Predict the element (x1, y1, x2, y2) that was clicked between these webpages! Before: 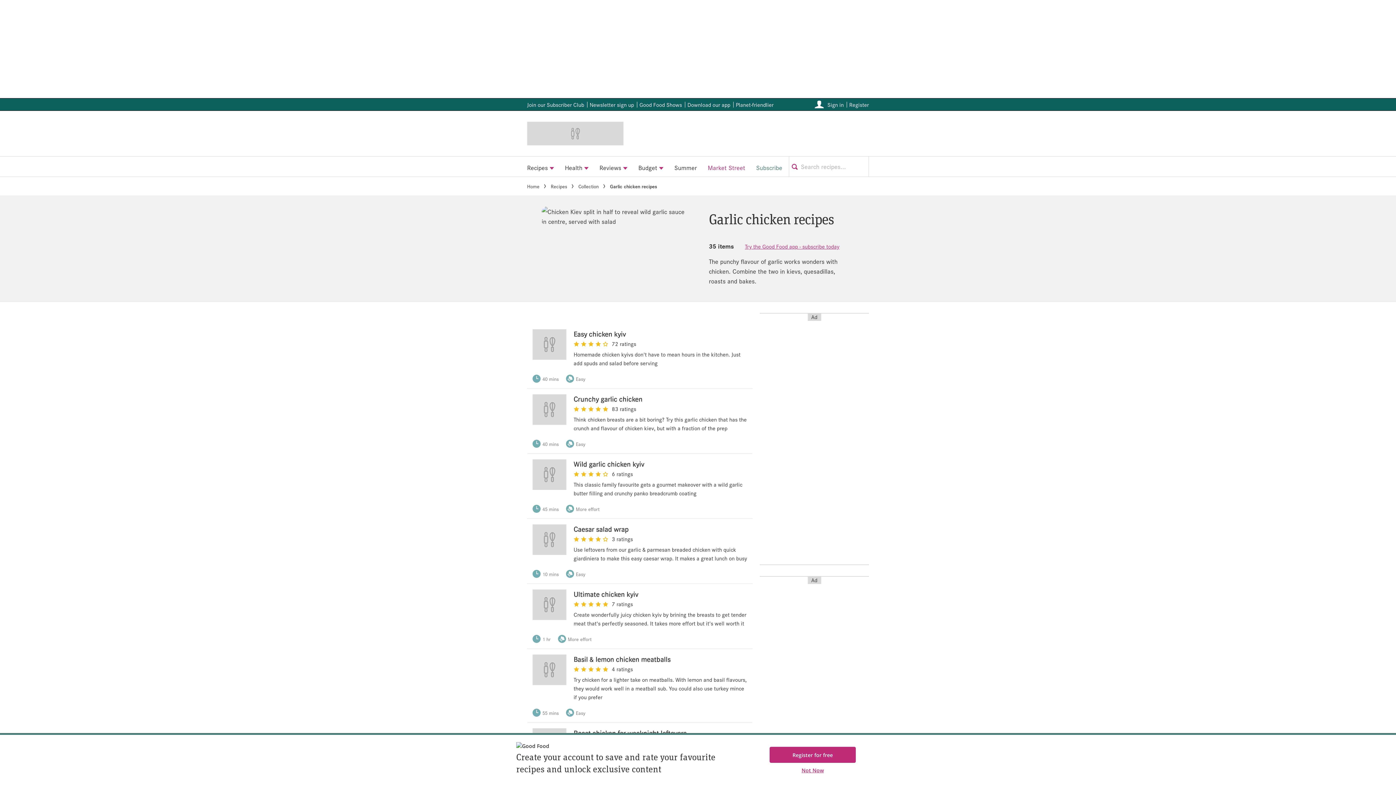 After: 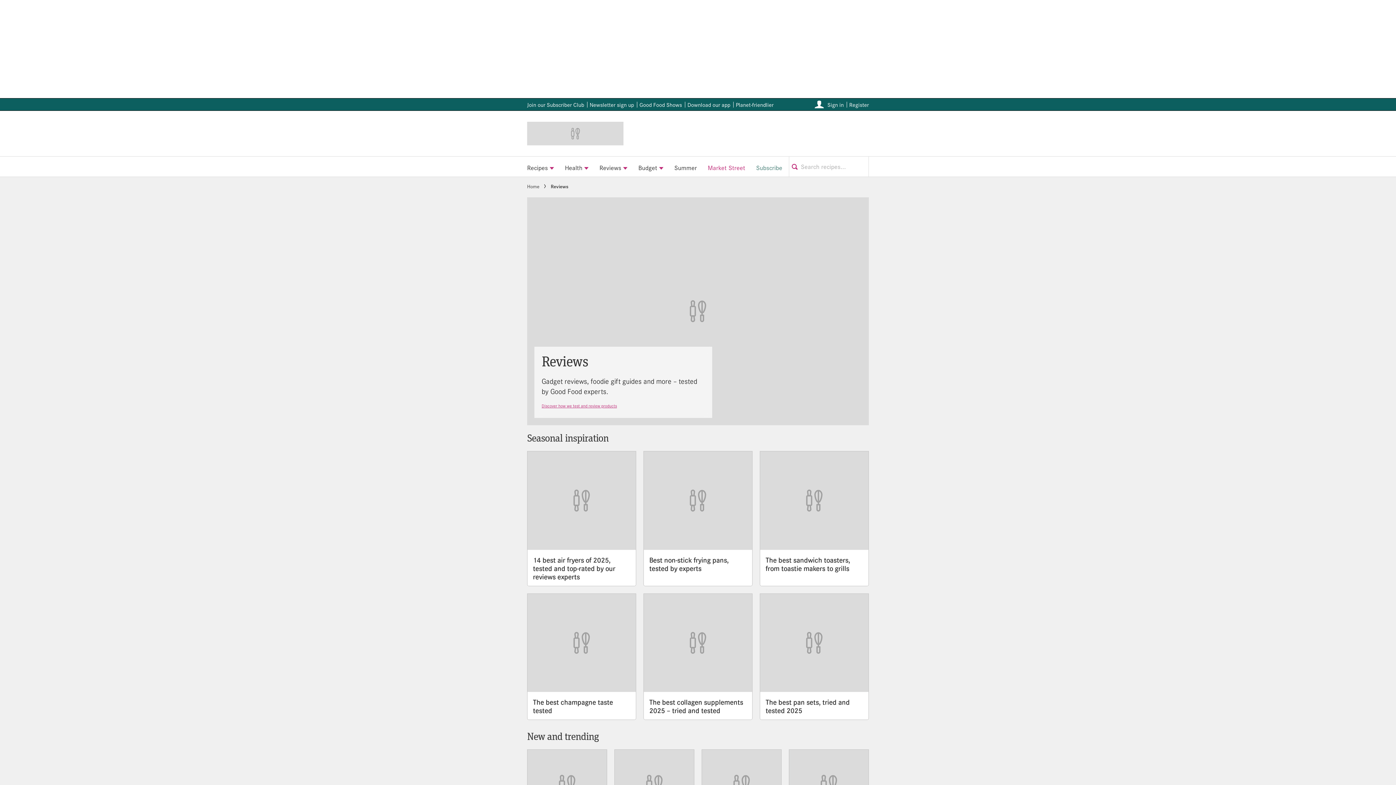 Action: label: Reviews bbox: (594, 156, 633, 176)